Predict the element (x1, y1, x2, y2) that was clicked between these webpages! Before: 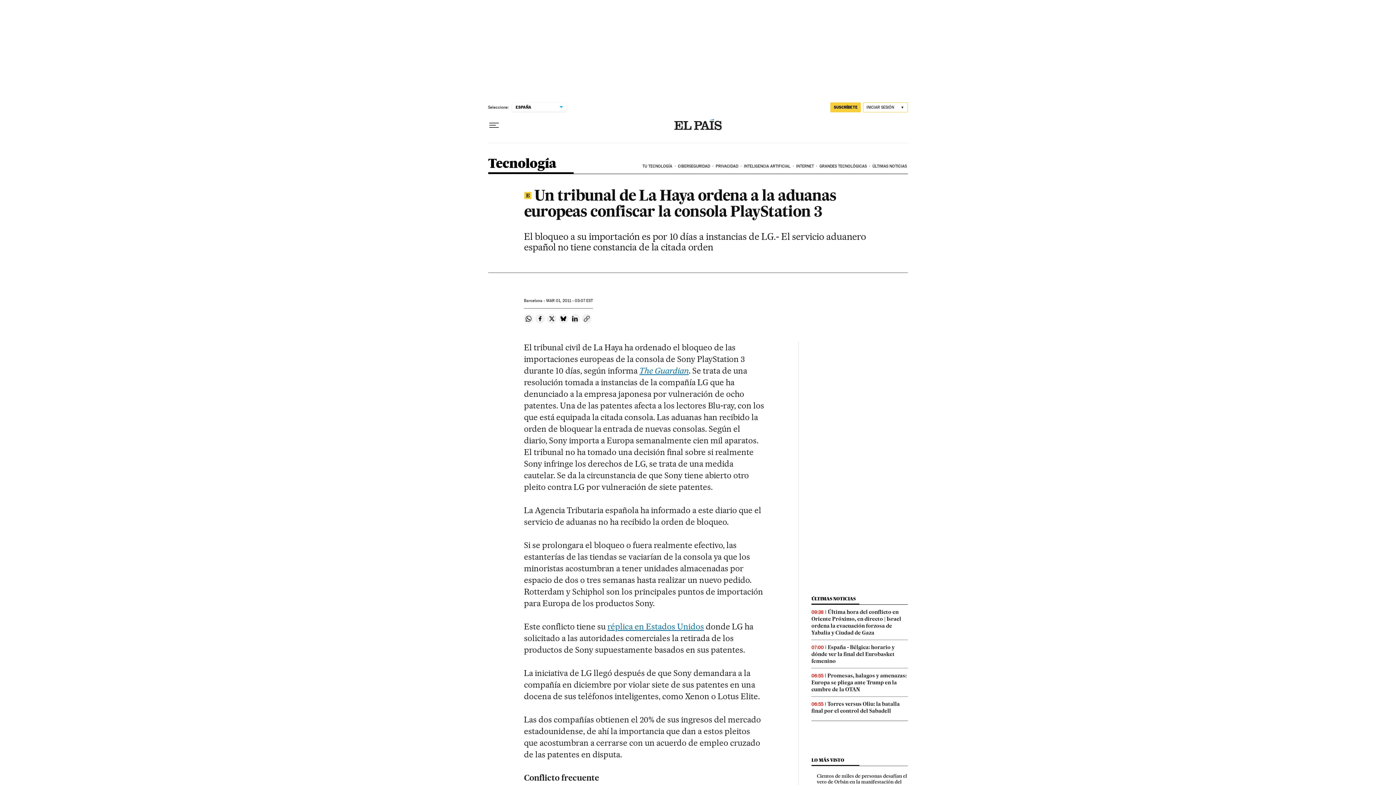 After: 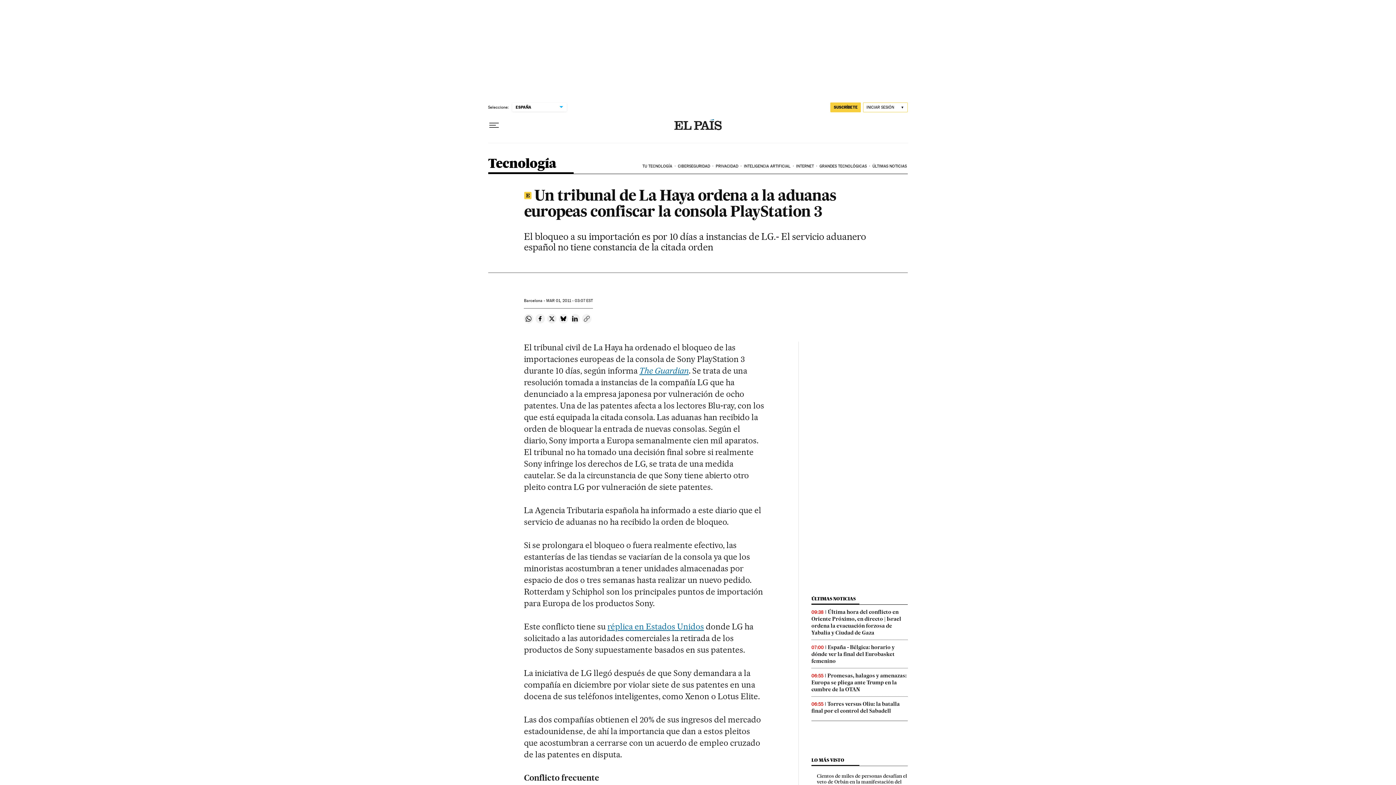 Action: bbox: (582, 314, 591, 323) label: Copiar enlace